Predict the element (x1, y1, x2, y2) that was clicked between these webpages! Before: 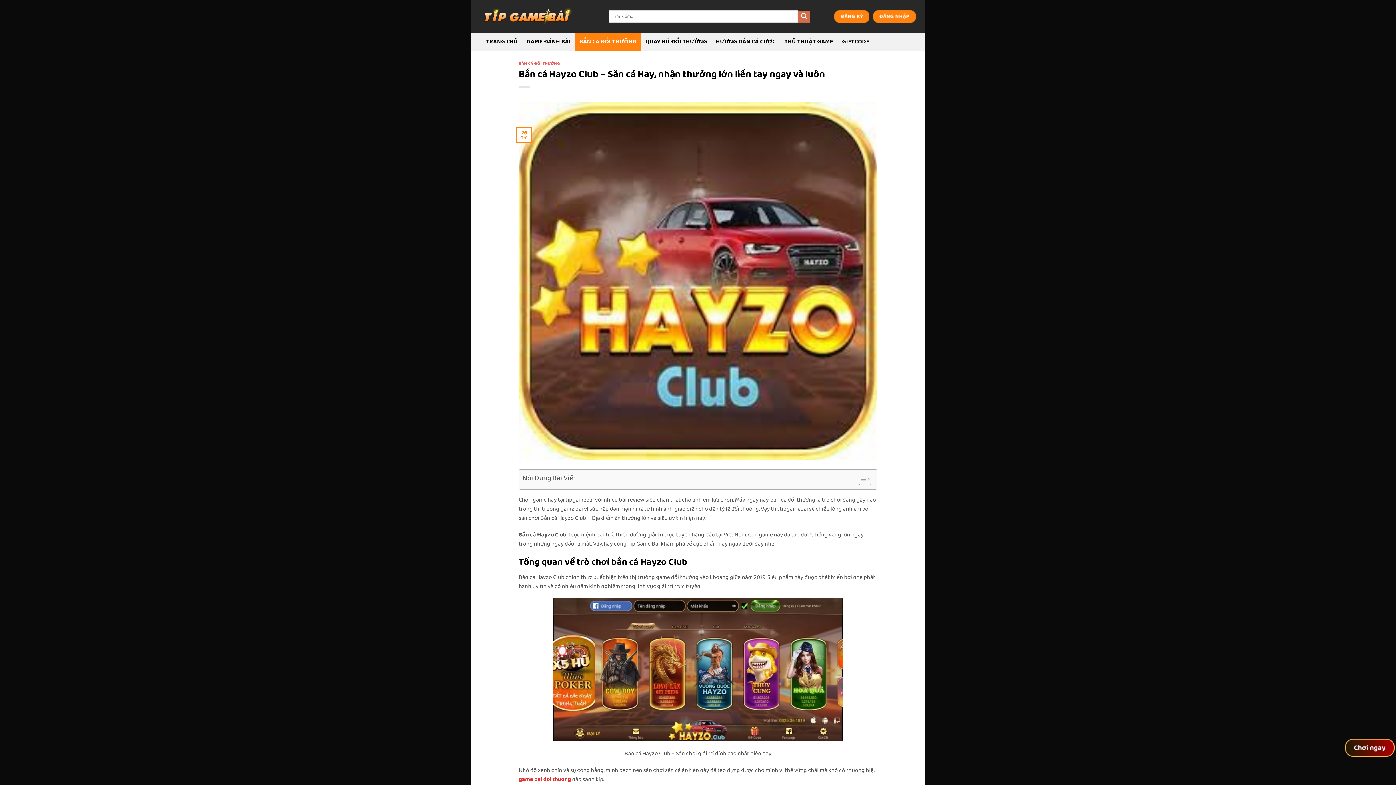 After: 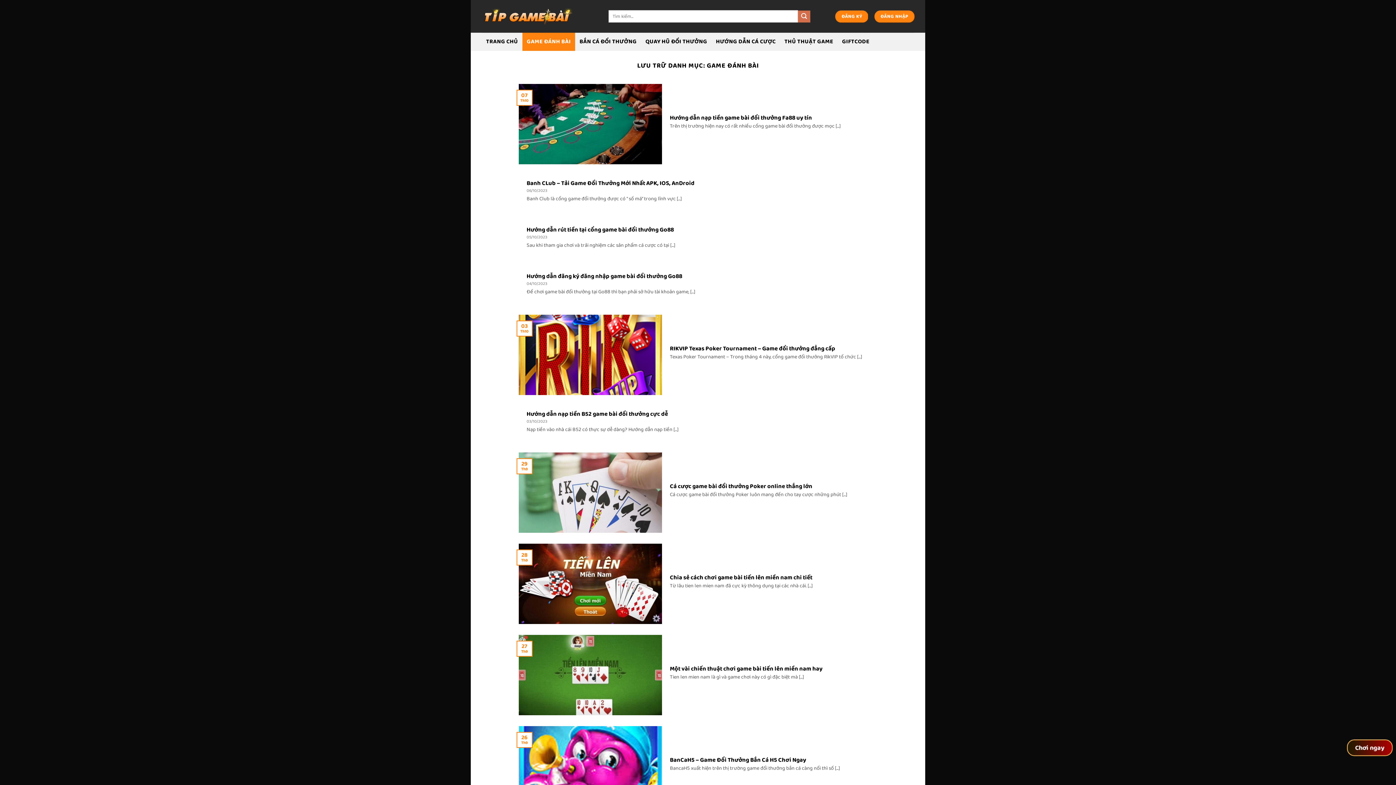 Action: label: game bai doi thuong bbox: (518, 775, 571, 784)